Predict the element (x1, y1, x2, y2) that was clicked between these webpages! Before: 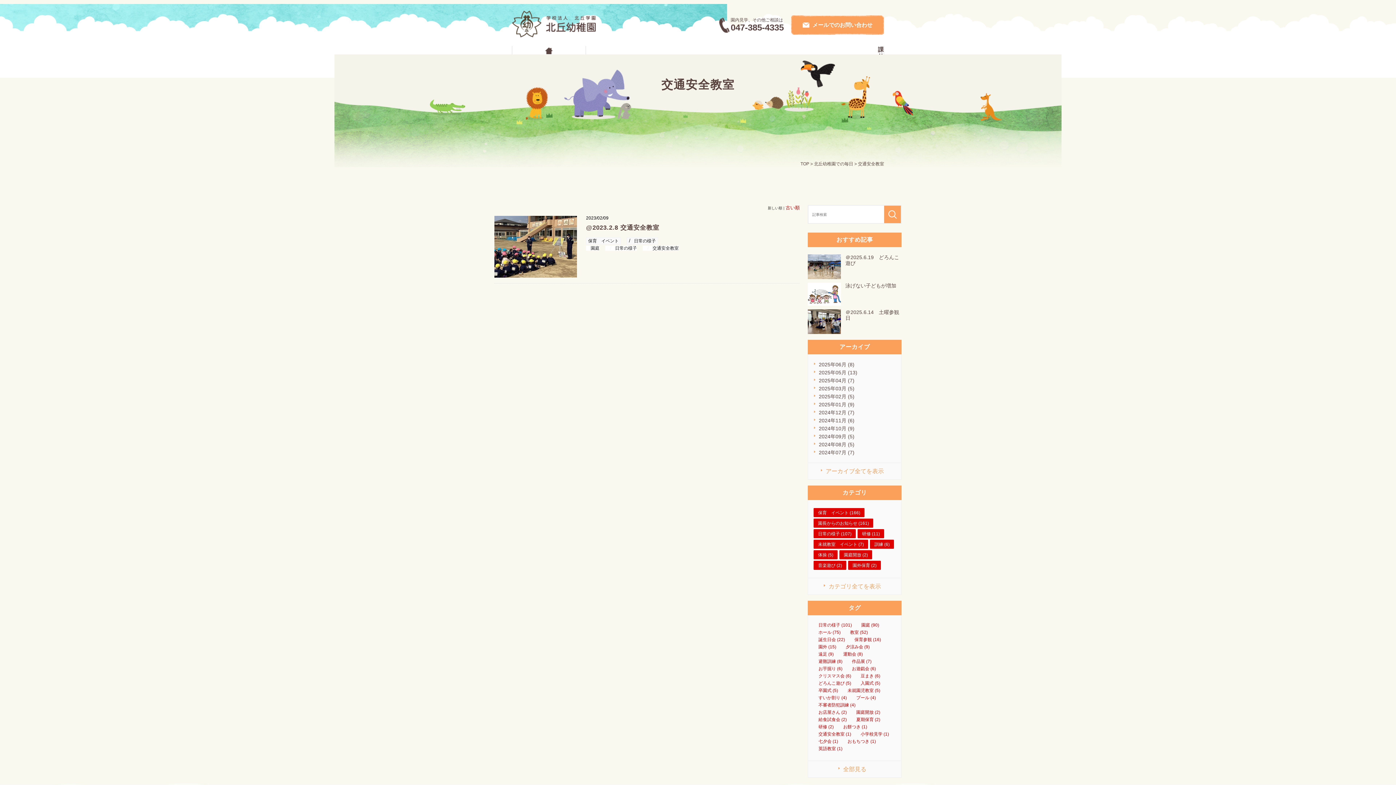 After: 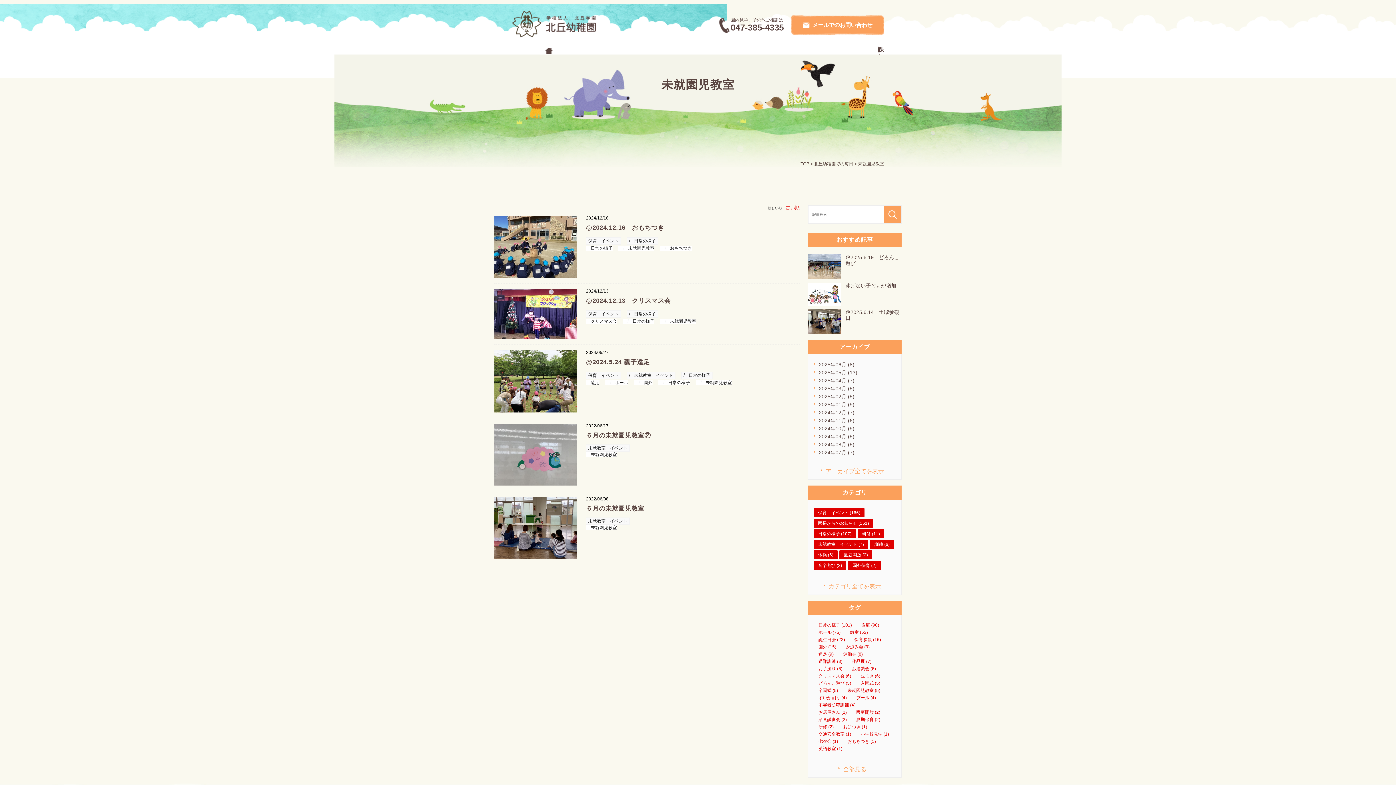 Action: bbox: (843, 688, 880, 693) label: 未就園児教室 (5)